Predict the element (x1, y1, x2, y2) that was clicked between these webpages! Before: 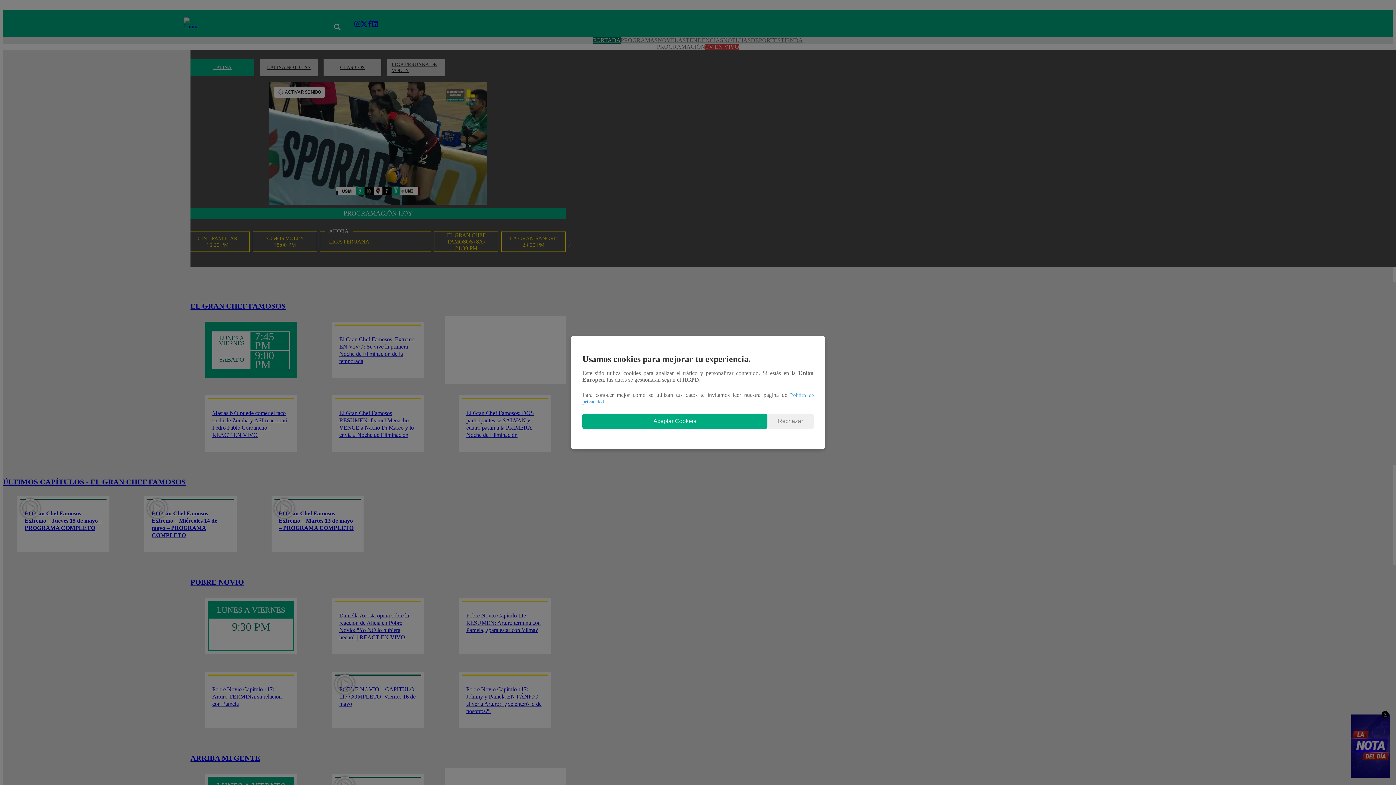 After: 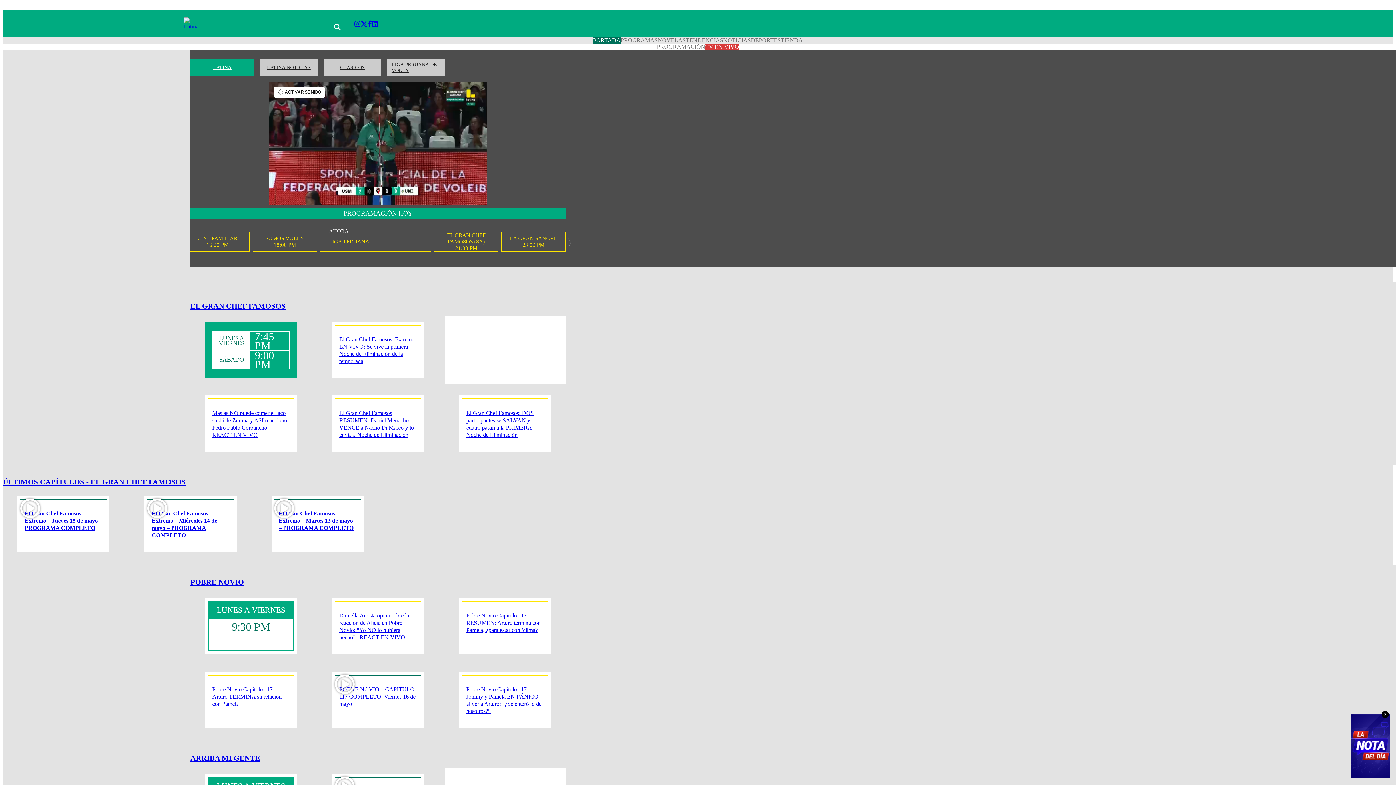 Action: bbox: (767, 413, 813, 429) label: Rechazar